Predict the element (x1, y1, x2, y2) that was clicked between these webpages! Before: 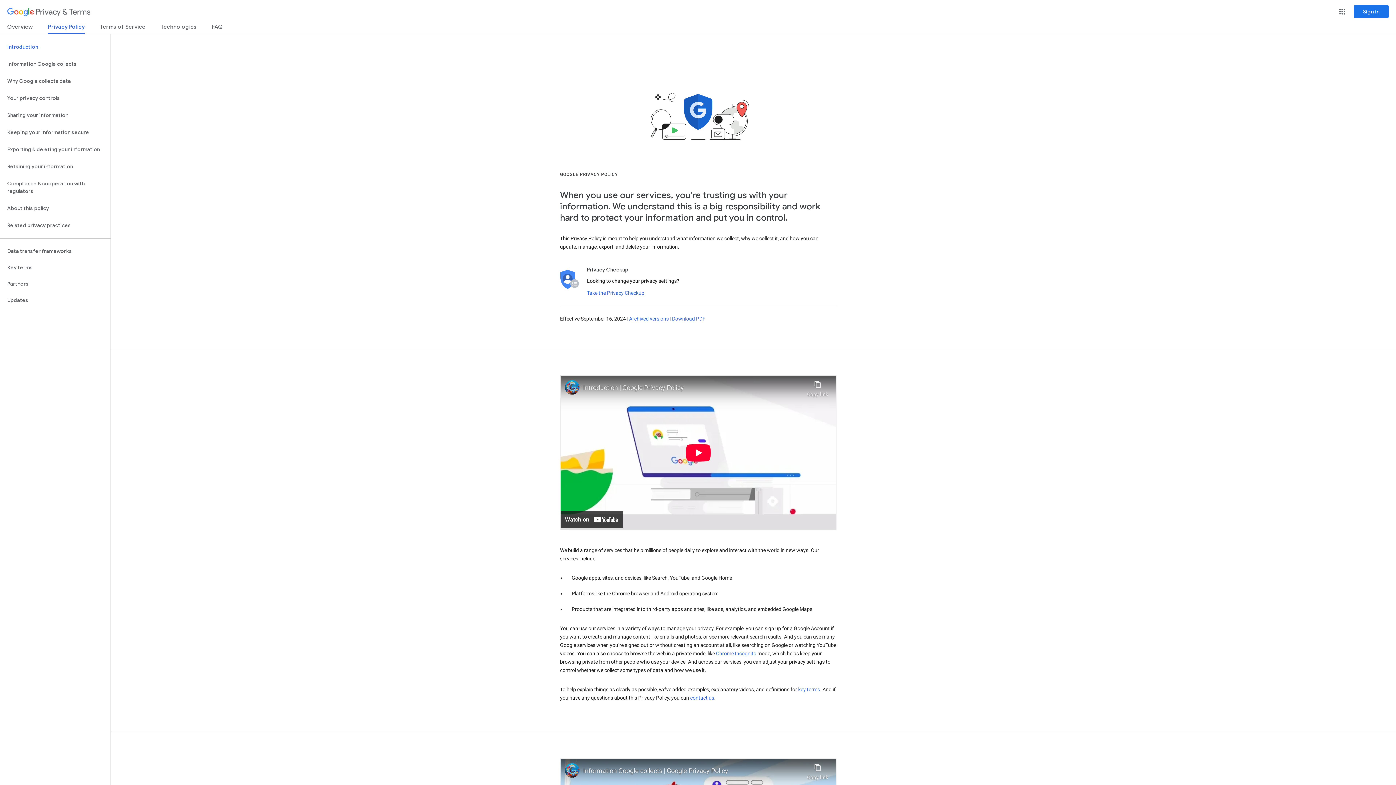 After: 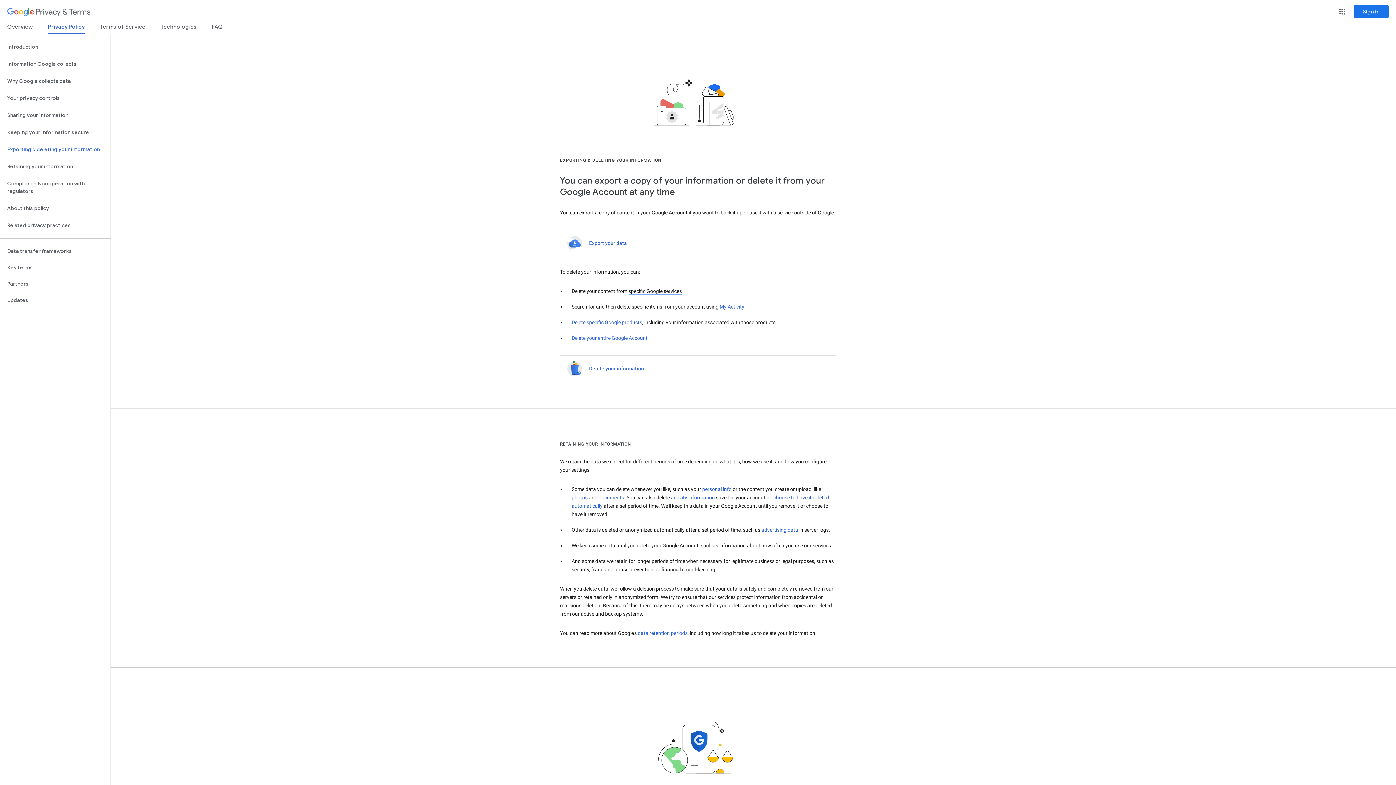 Action: bbox: (0, 141, 110, 158) label: Exporting & deleting your information